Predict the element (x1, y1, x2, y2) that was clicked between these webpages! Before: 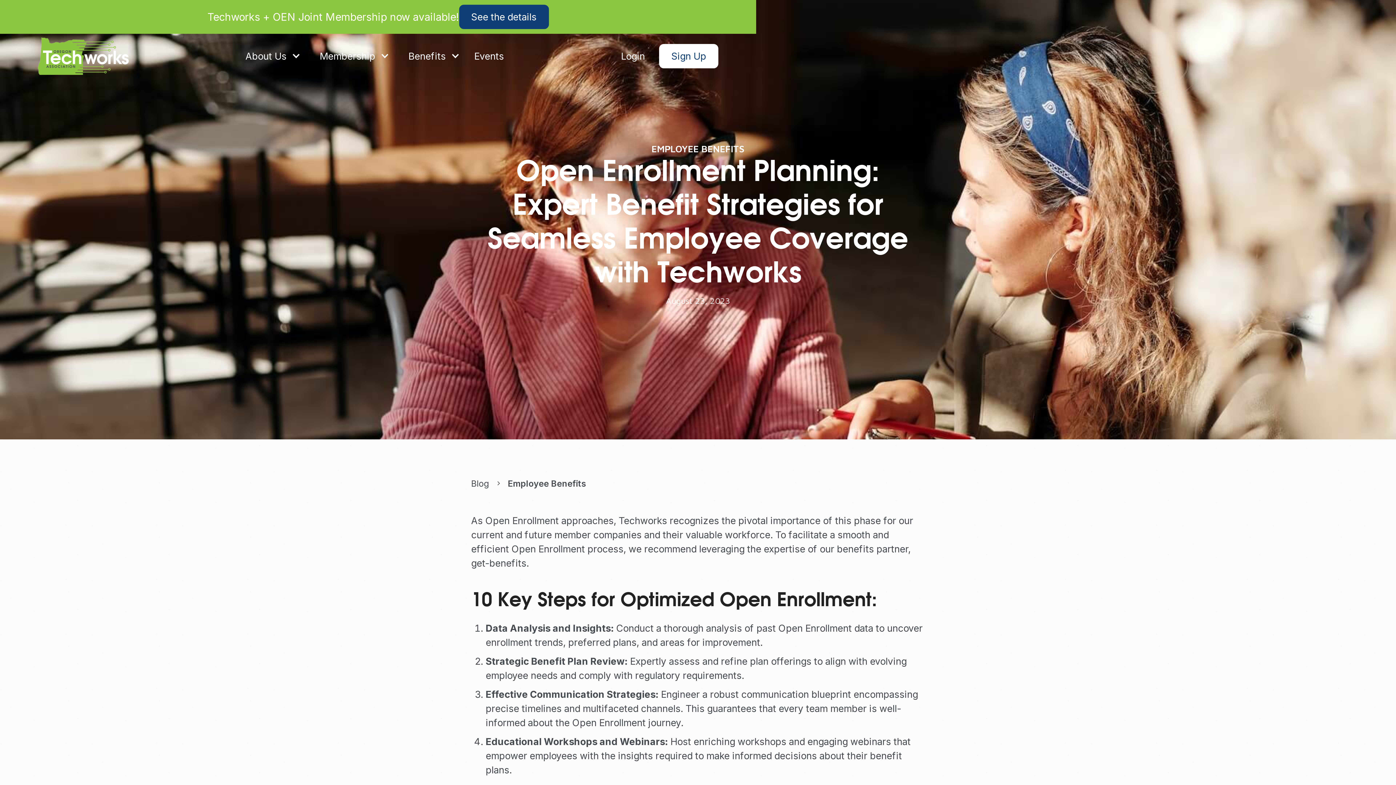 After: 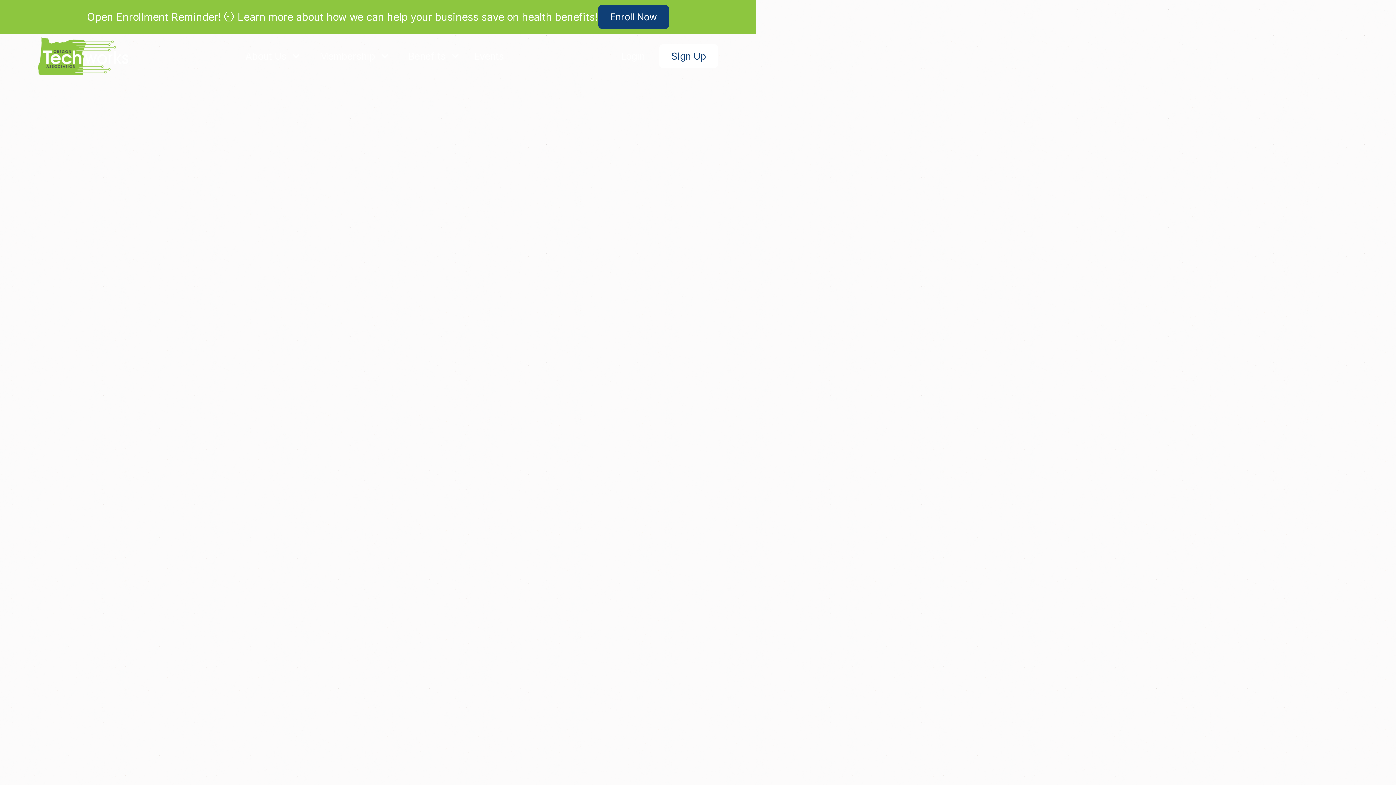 Action: label: Employee Benefits bbox: (508, 477, 586, 490)